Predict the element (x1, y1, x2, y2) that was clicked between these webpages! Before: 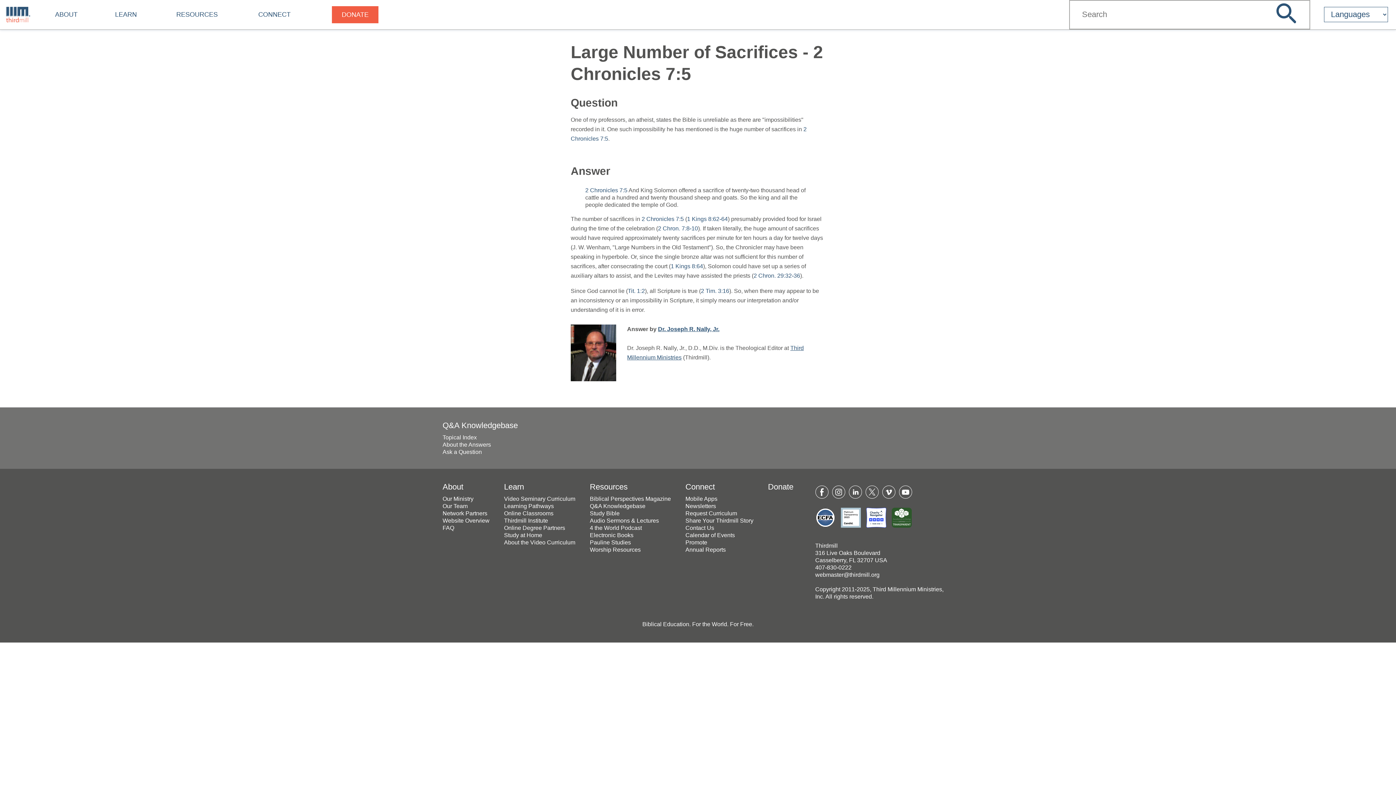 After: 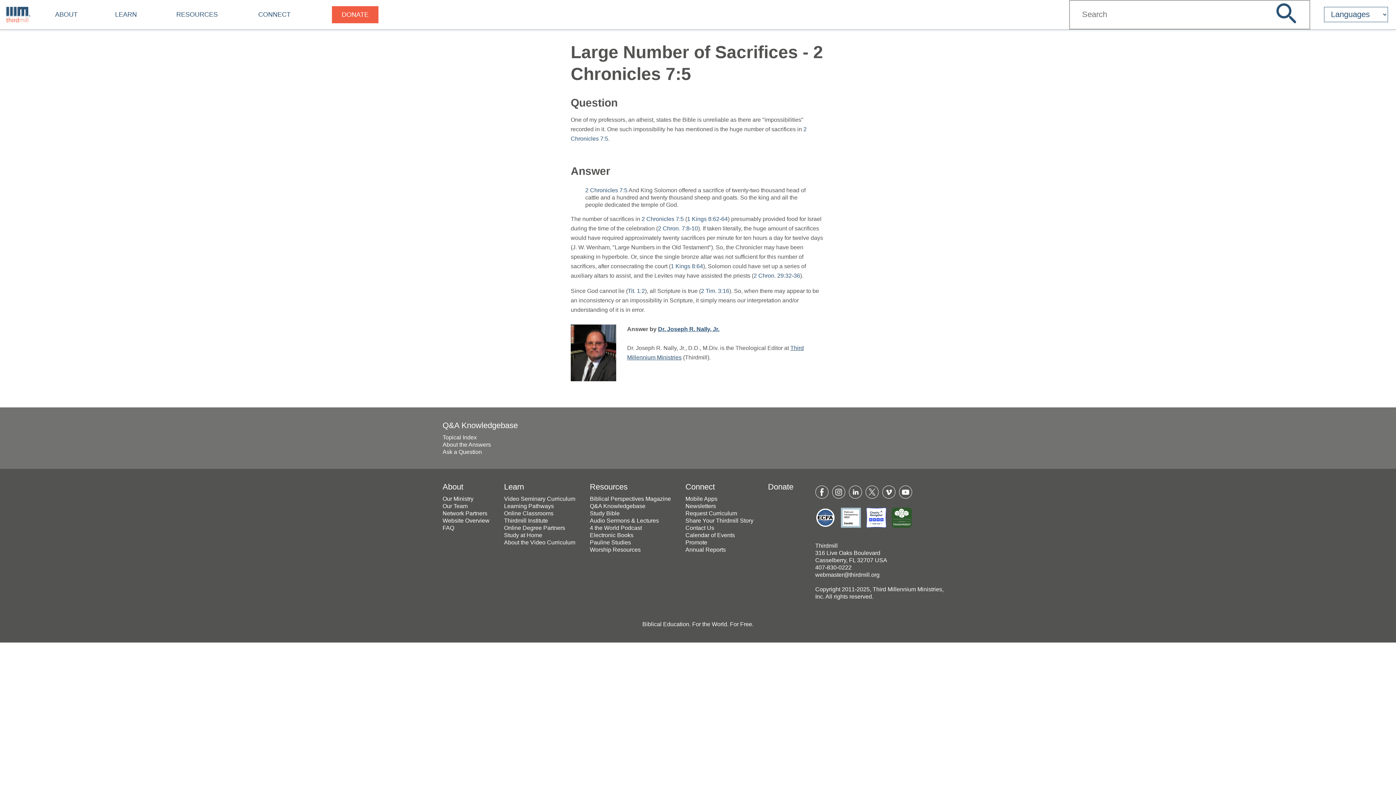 Action: bbox: (865, 488, 882, 494)